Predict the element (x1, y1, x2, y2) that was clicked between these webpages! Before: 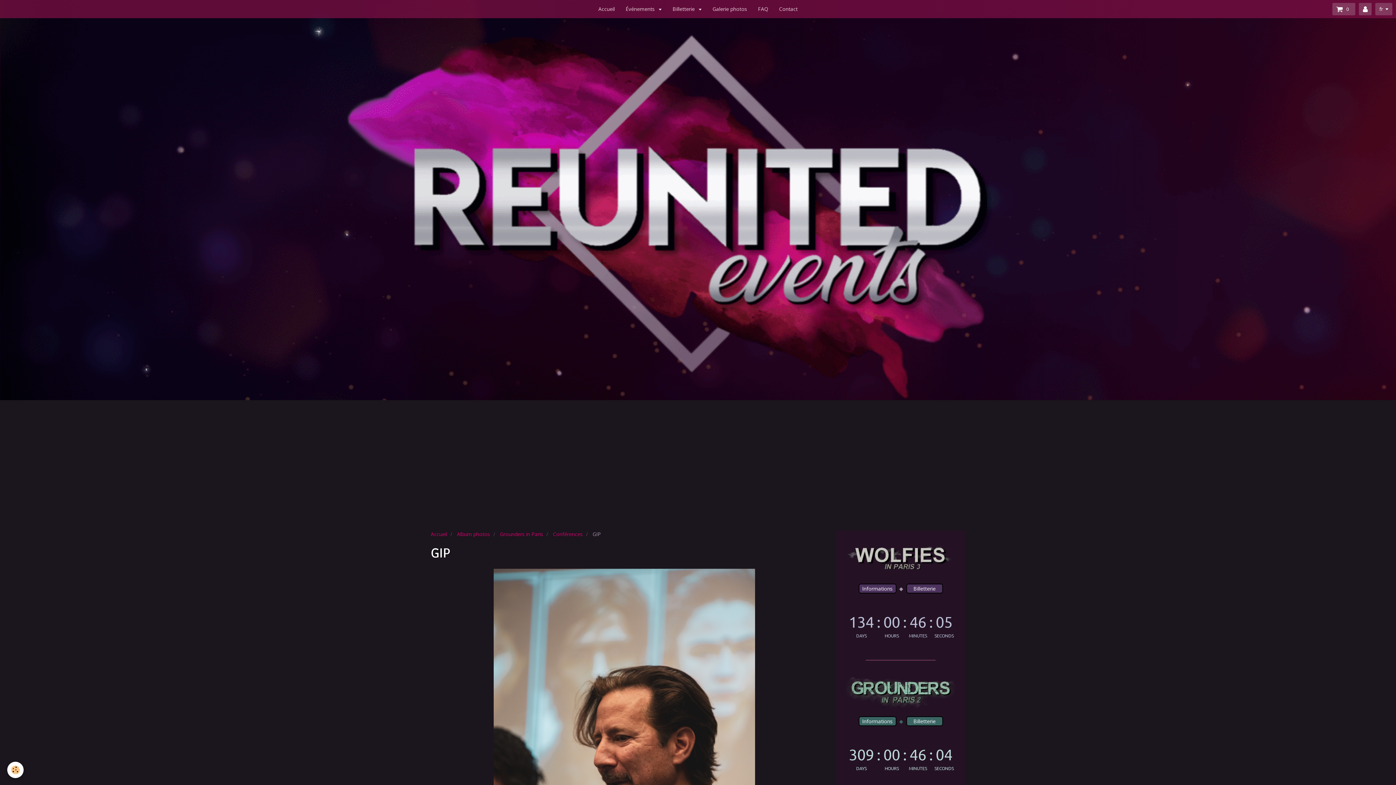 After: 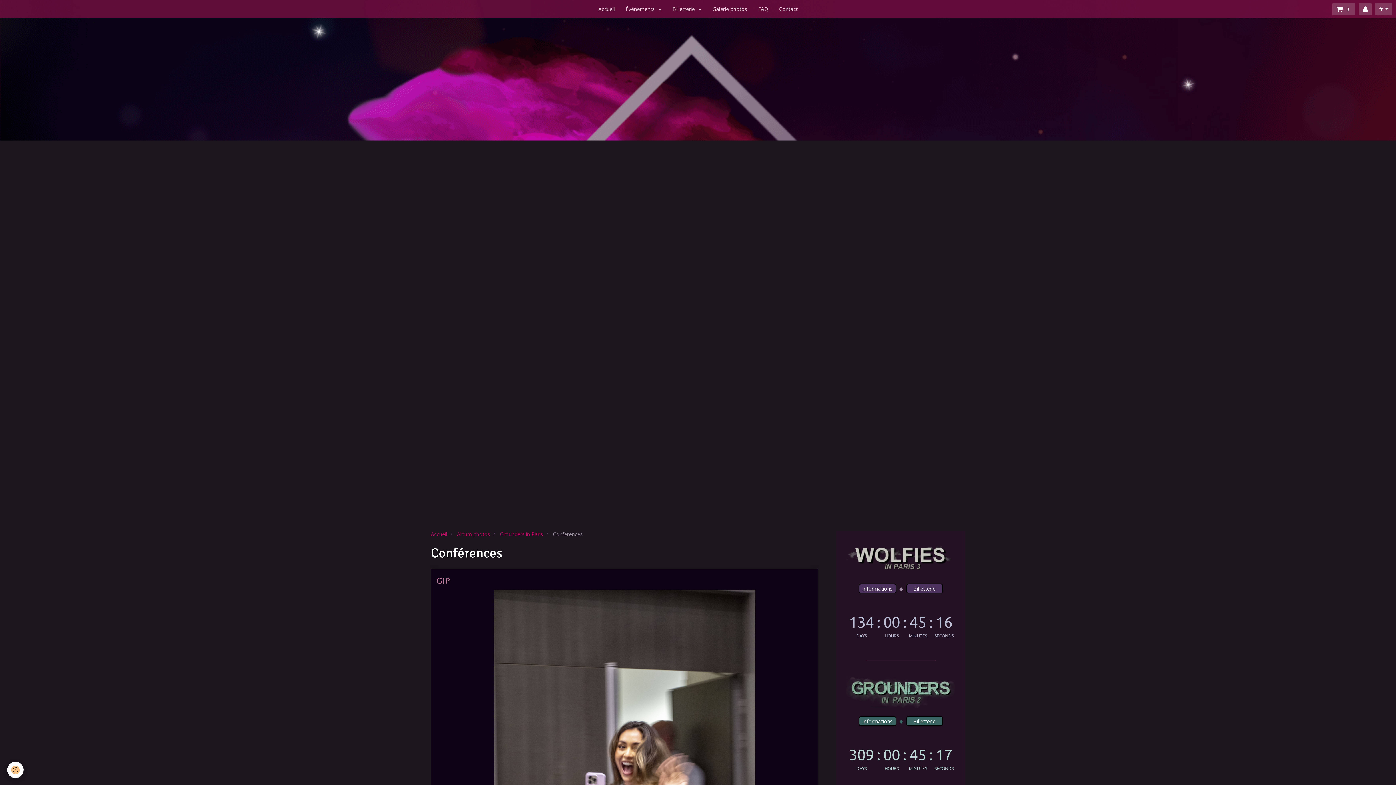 Action: label: Conférences bbox: (553, 530, 582, 537)